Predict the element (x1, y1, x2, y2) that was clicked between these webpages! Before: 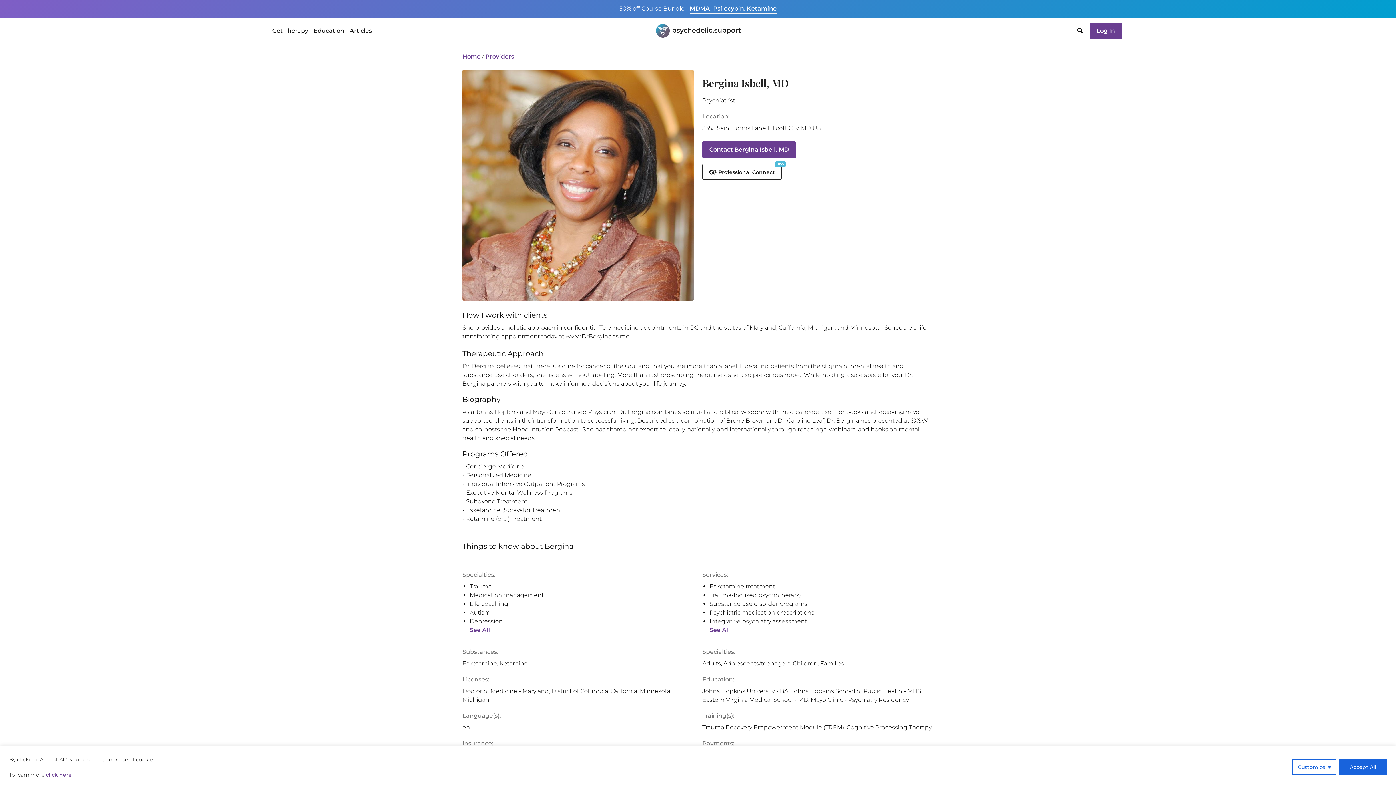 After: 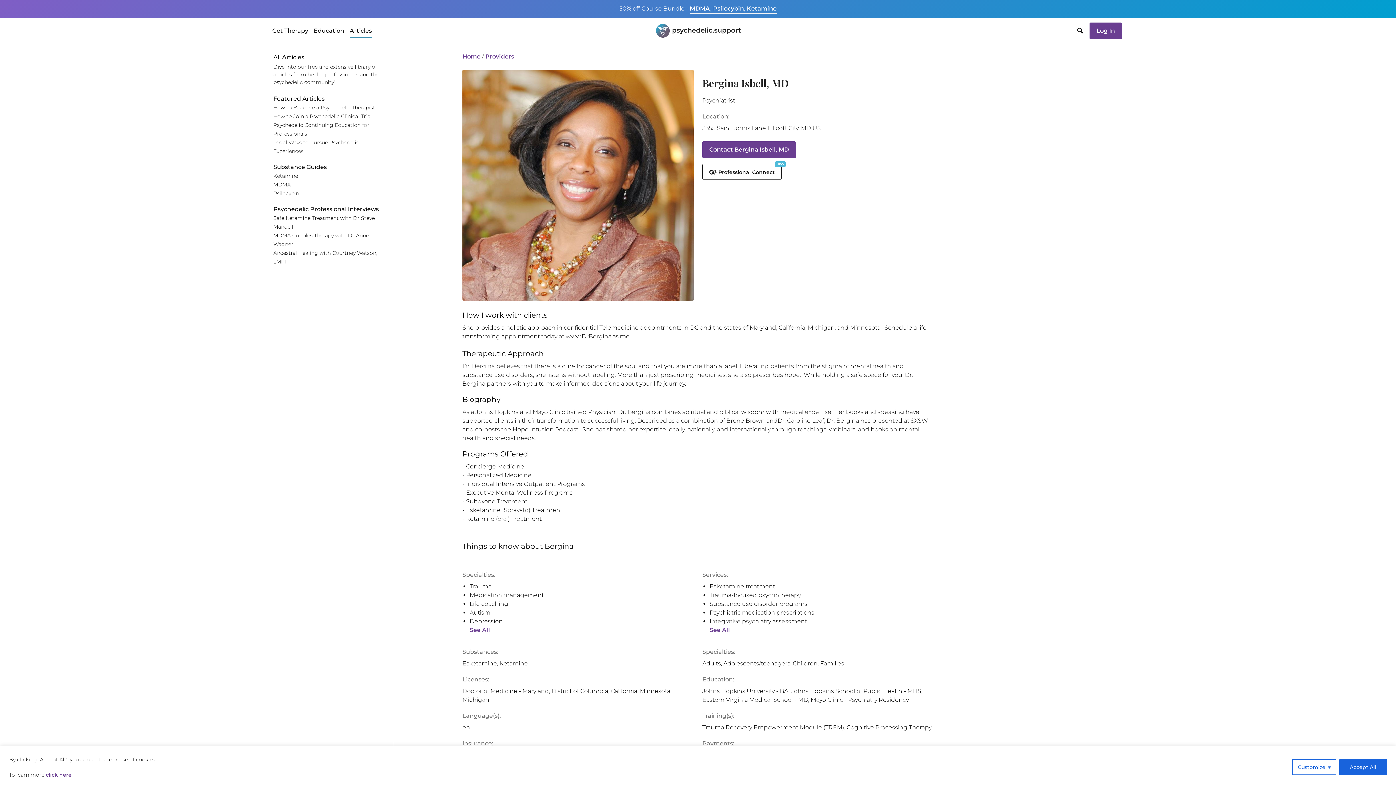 Action: label: Articles bbox: (349, 27, 372, 34)